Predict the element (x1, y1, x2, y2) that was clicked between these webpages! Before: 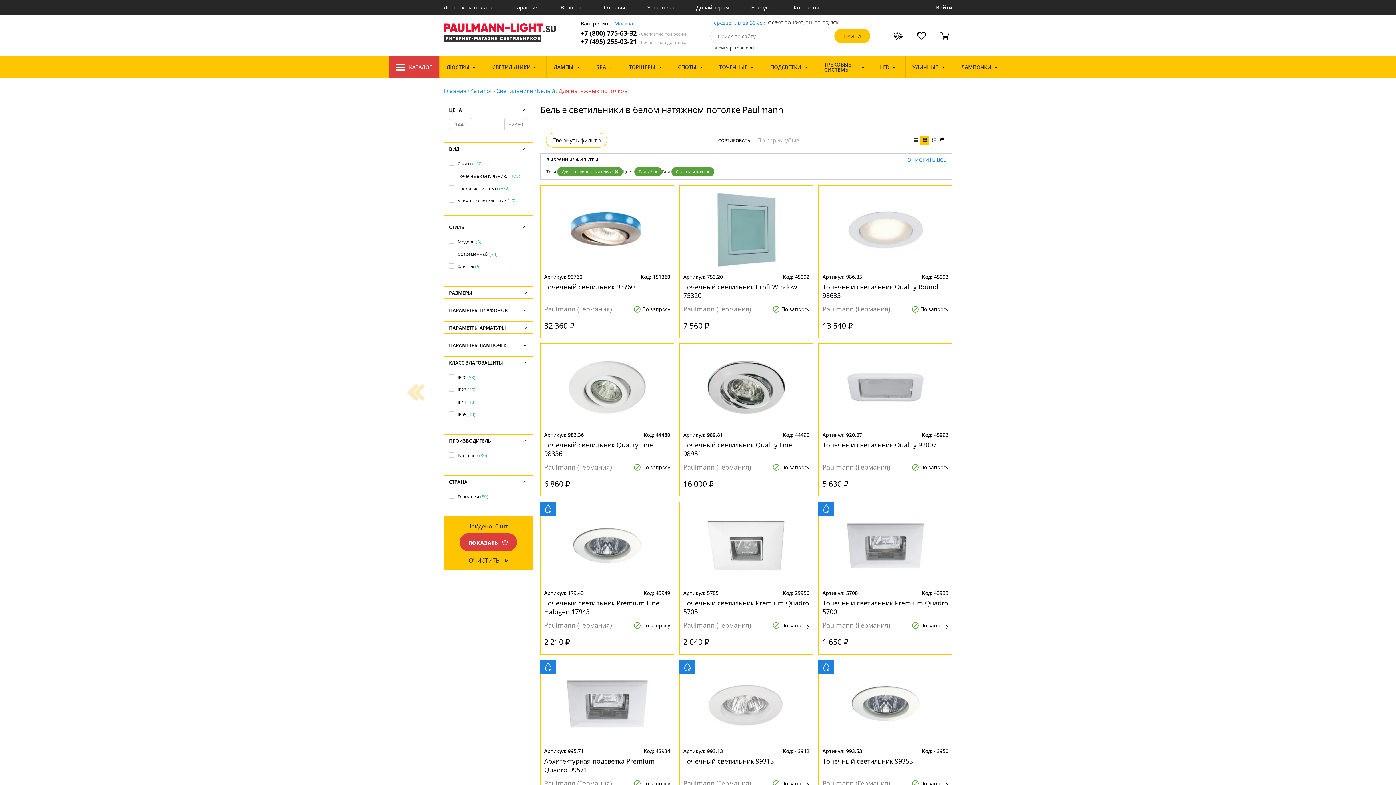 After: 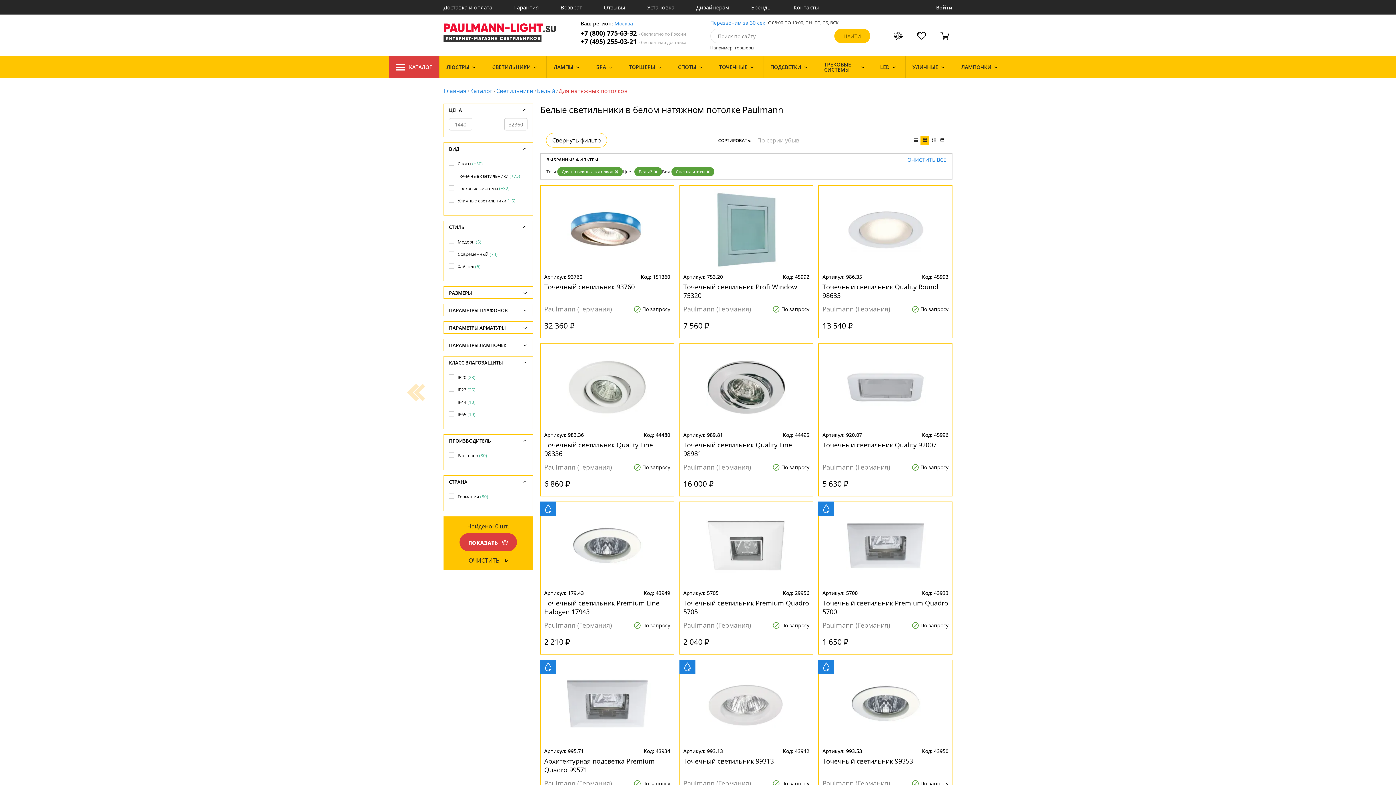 Action: bbox: (920, 136, 929, 144)